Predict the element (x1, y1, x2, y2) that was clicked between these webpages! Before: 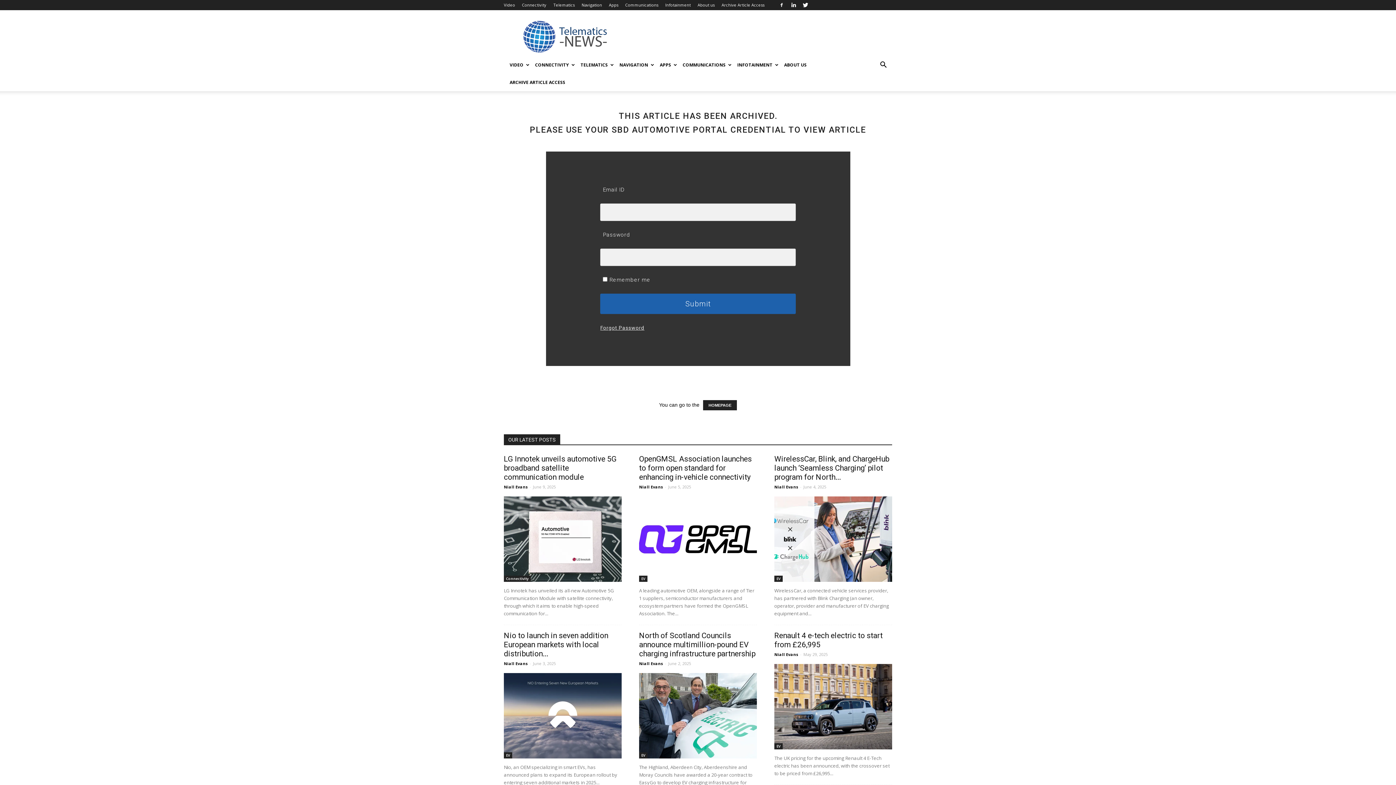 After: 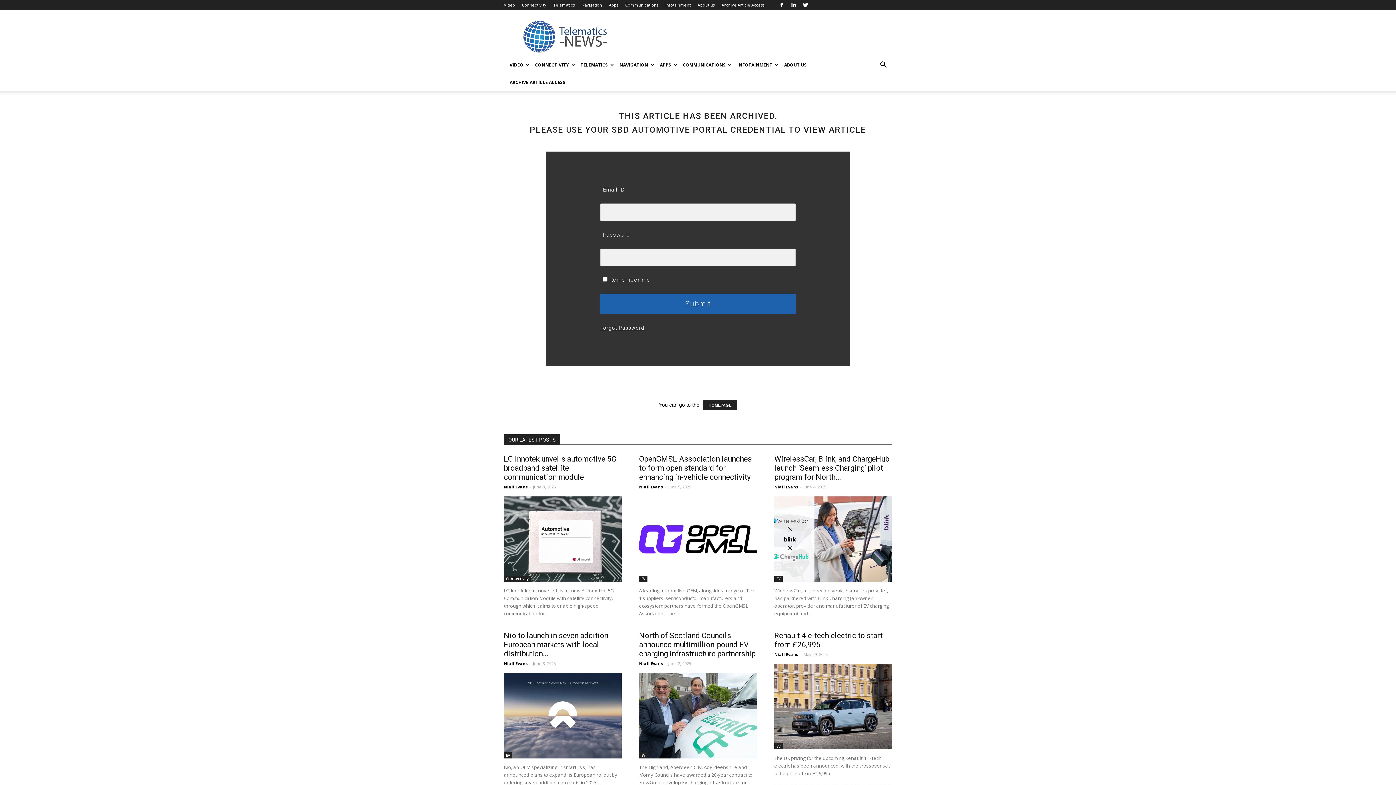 Action: bbox: (600, 318, 795, 337) label: Forgot Password